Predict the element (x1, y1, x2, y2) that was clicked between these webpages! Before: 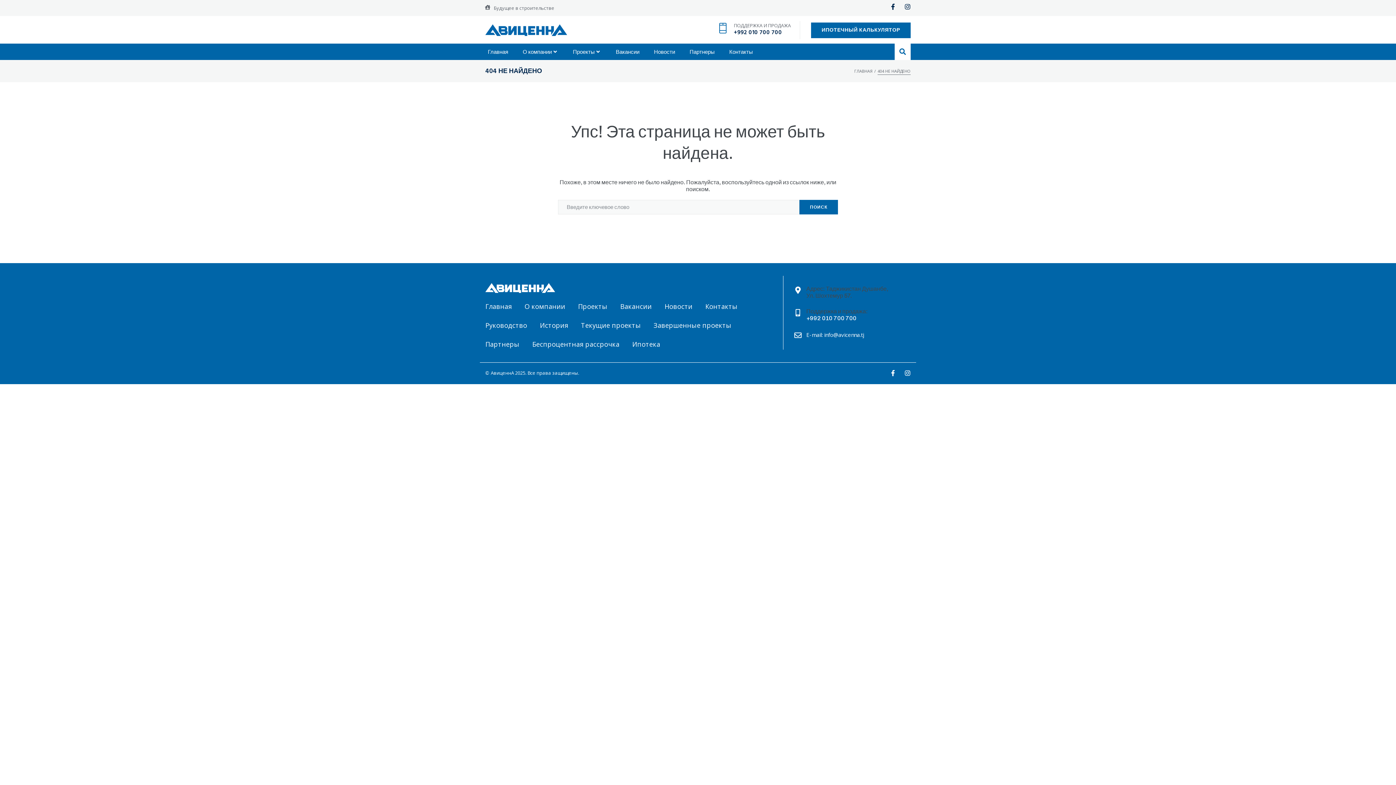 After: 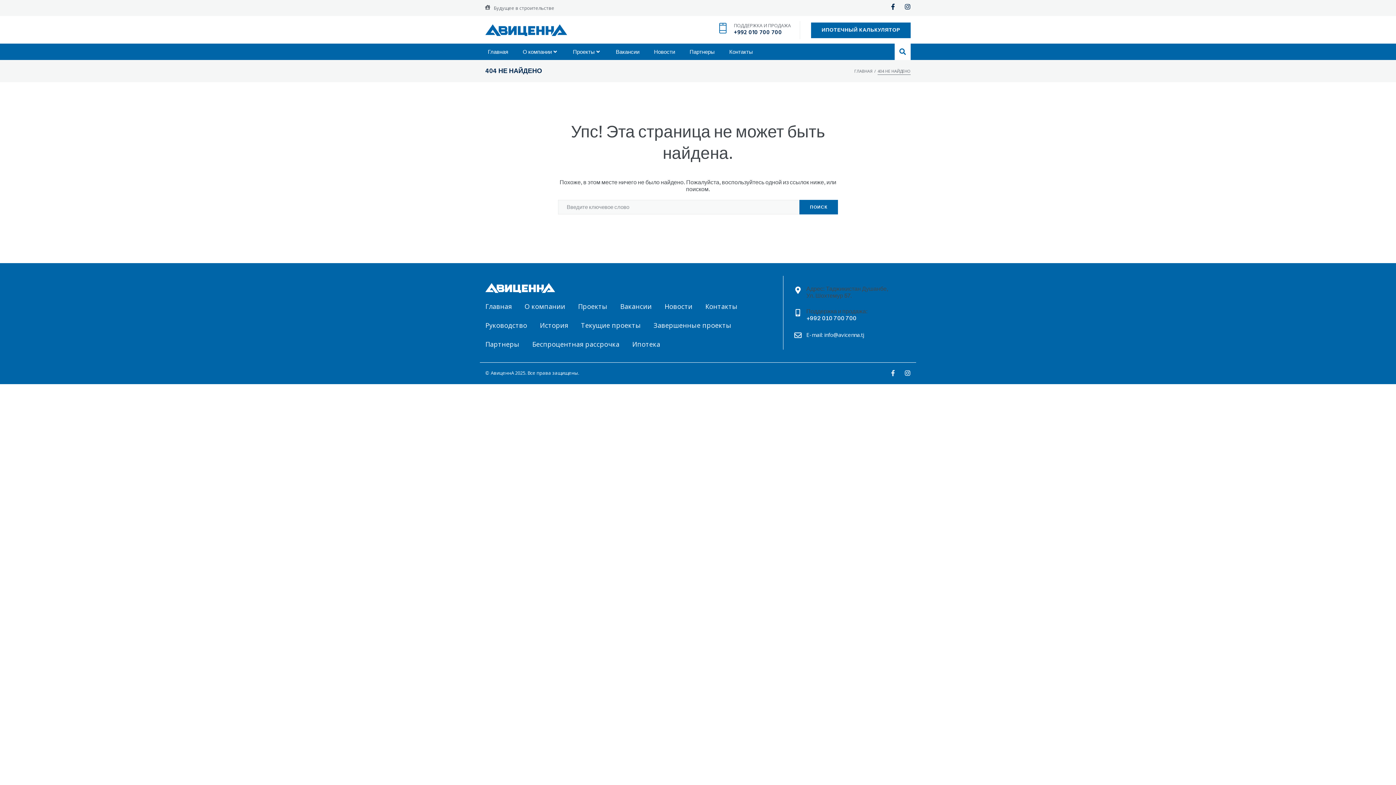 Action: label: Facebook-f bbox: (890, 370, 896, 376)